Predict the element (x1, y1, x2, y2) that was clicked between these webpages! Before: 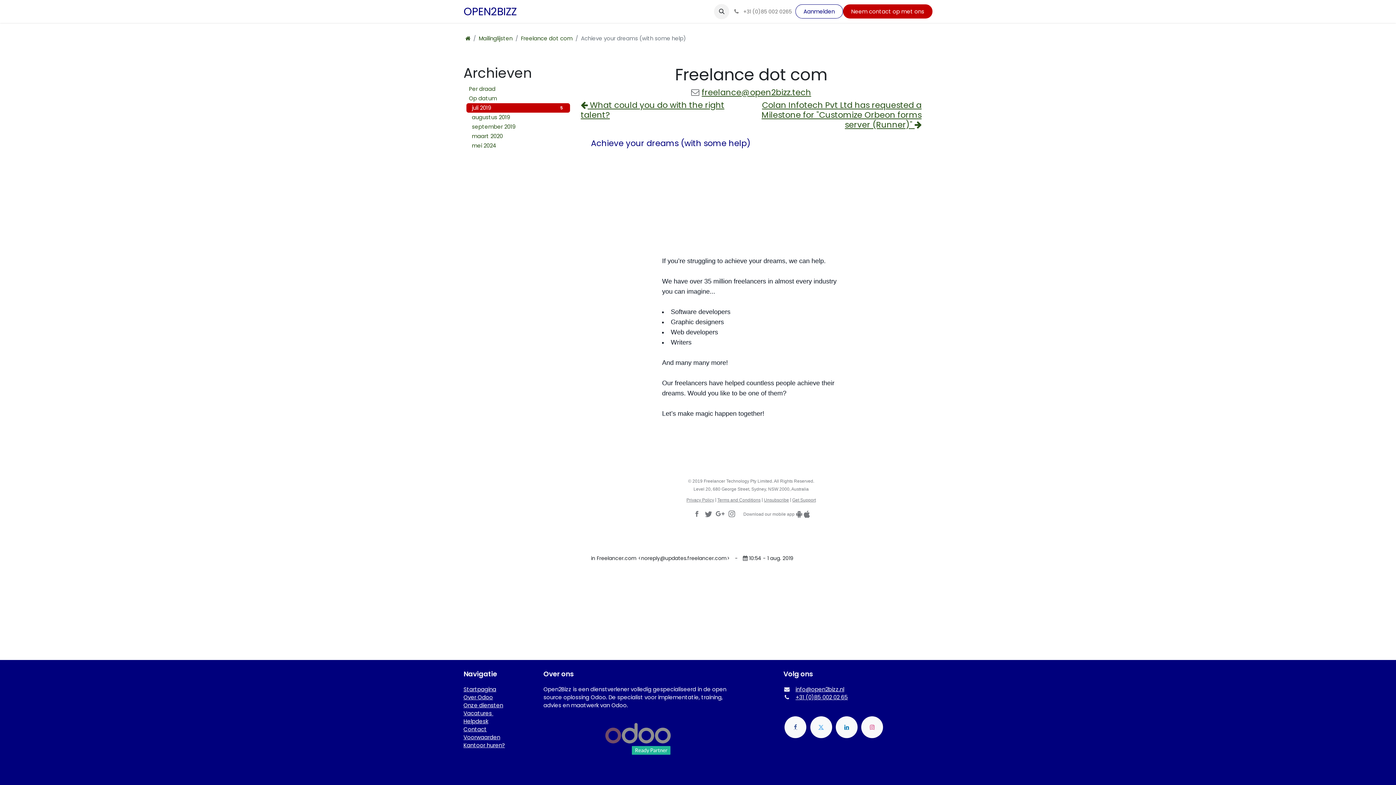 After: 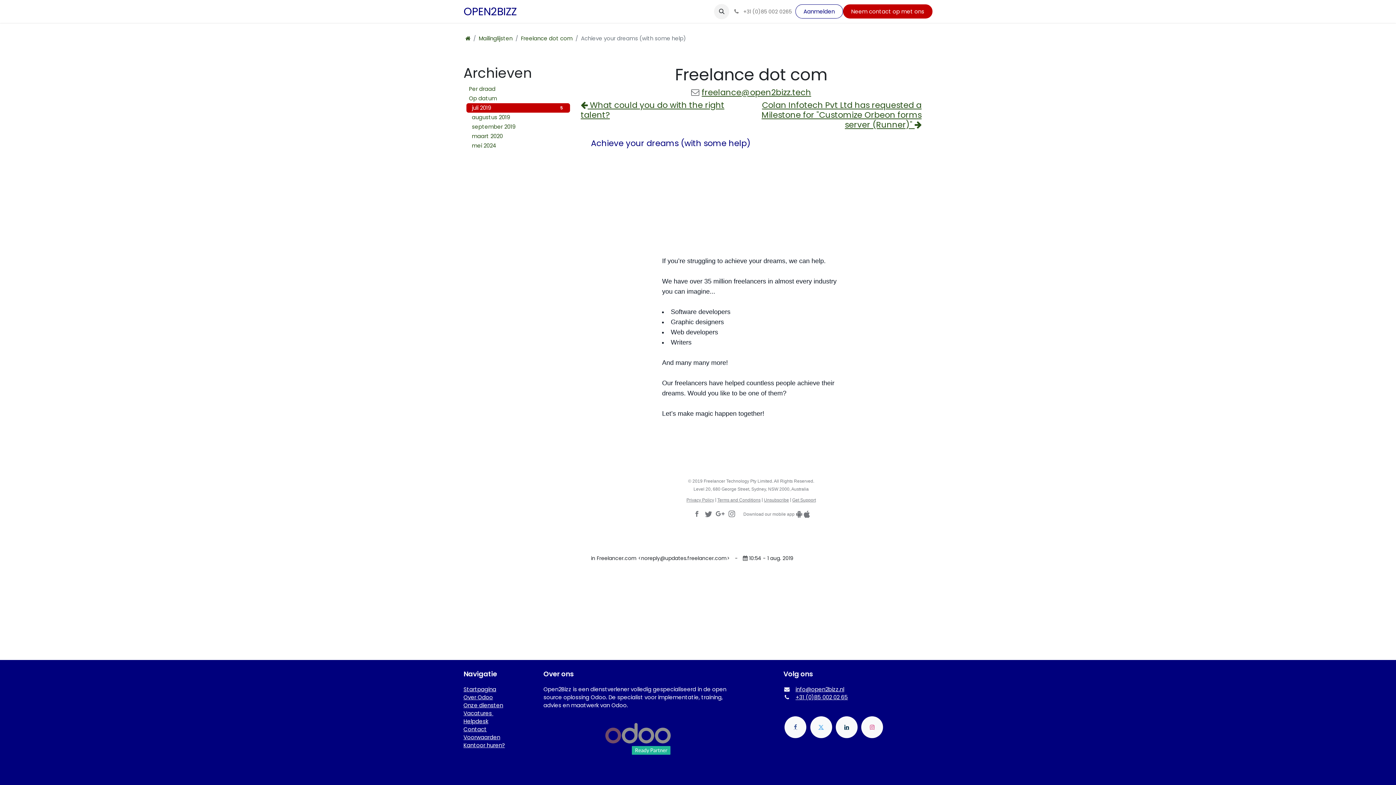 Action: bbox: (835, 716, 857, 738)